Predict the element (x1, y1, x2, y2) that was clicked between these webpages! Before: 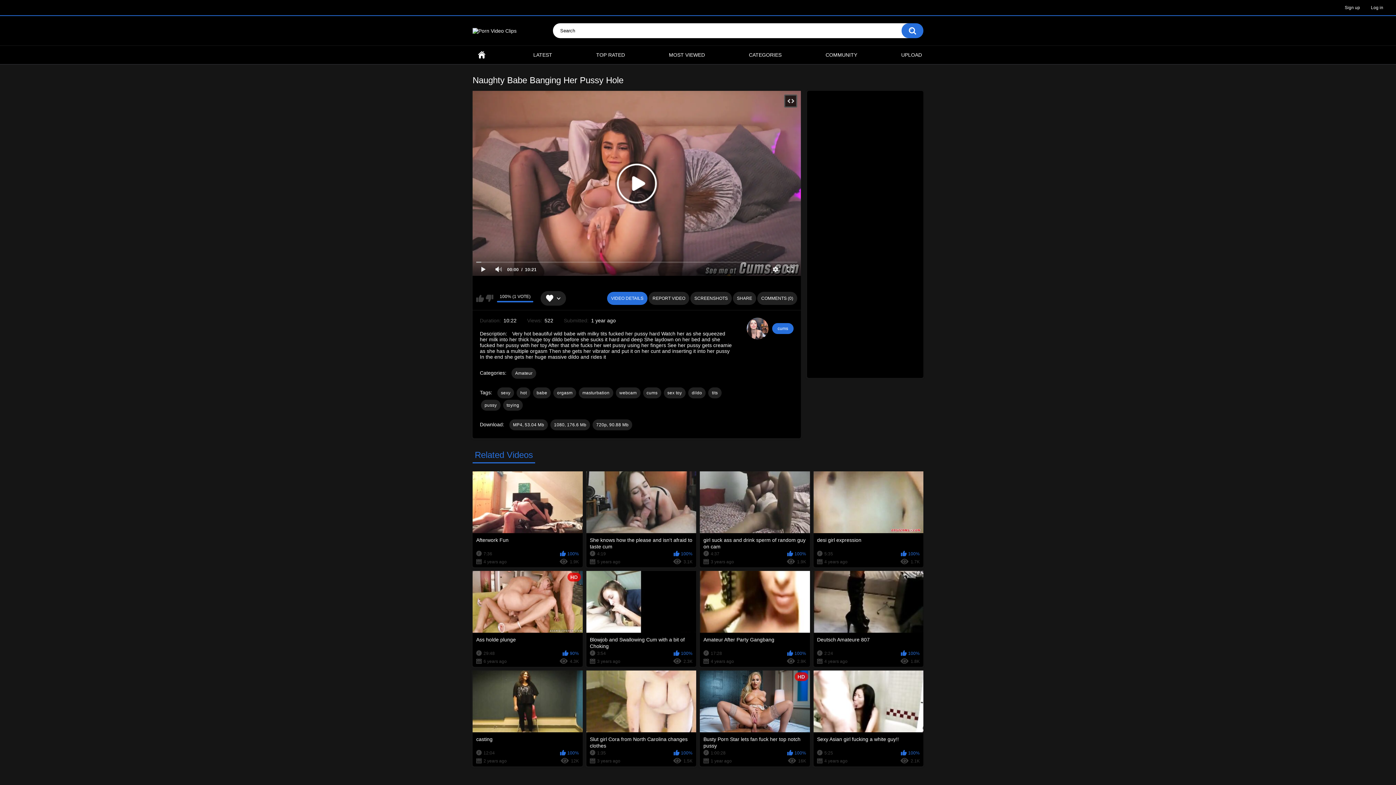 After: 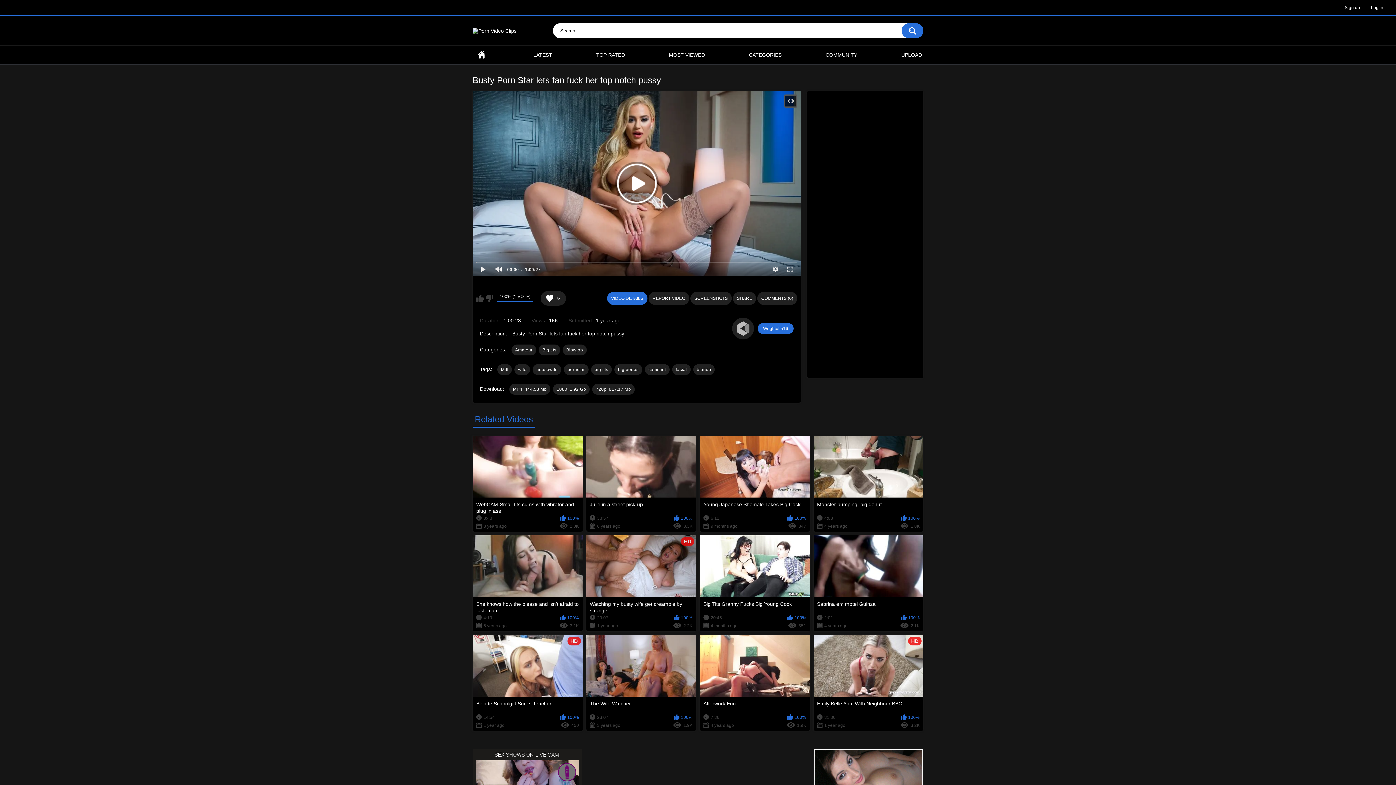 Action: bbox: (700, 670, 810, 766) label: HD
Busty Porn Star lets fan fuck her top notch pussy
1:00:28
100%
1 year ago
16K